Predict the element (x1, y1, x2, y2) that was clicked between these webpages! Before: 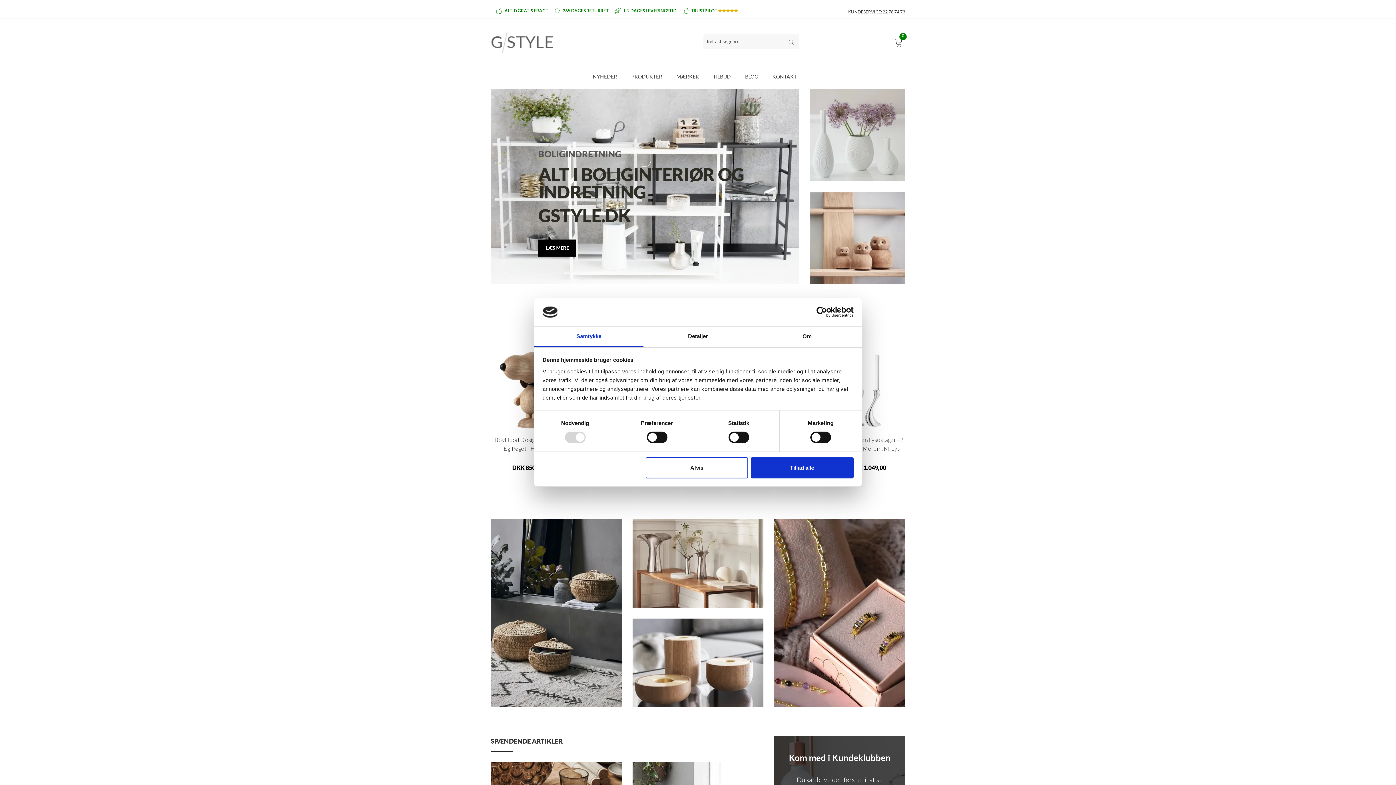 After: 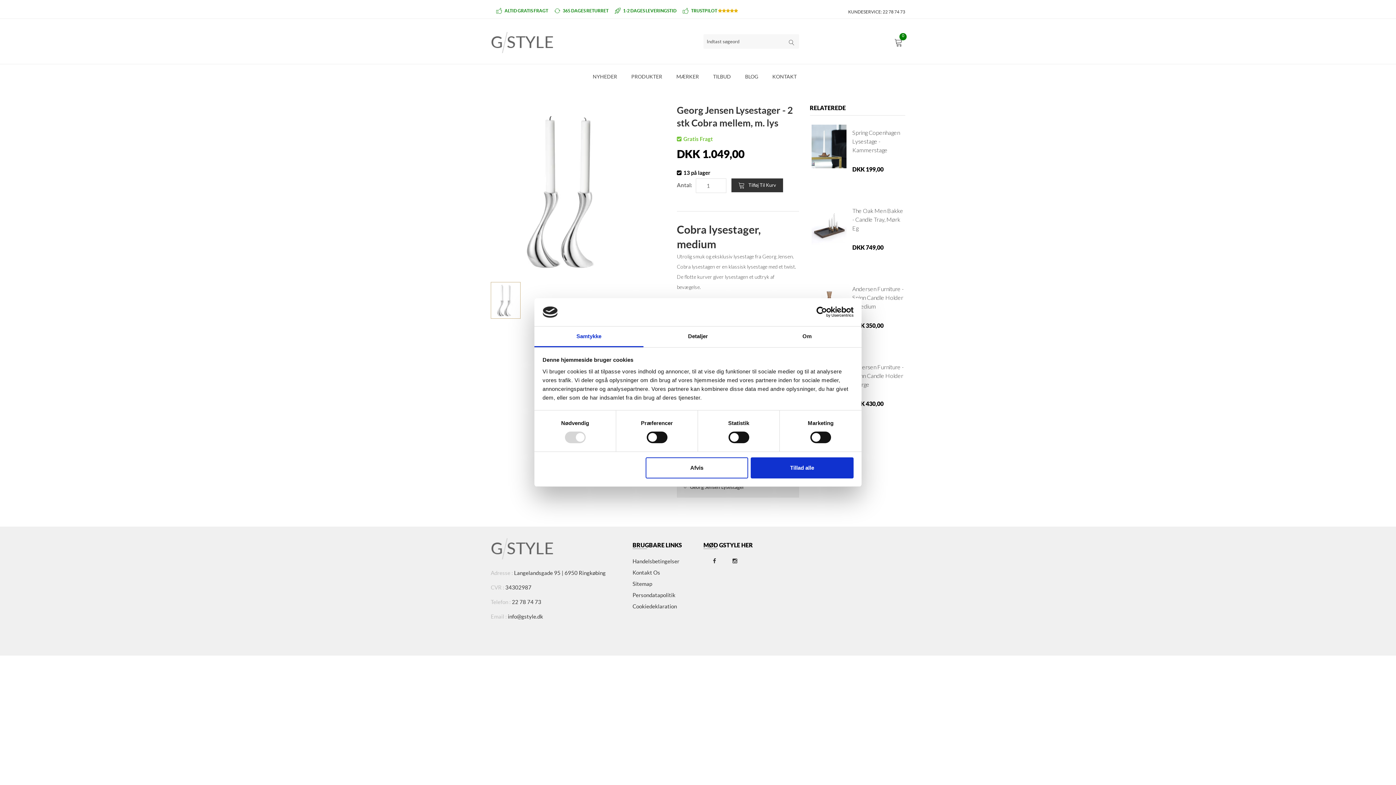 Action: bbox: (831, 435, 905, 453) label: Georg Jensen Lysestager - 2 Stk Cobra Mellem, M. Lys